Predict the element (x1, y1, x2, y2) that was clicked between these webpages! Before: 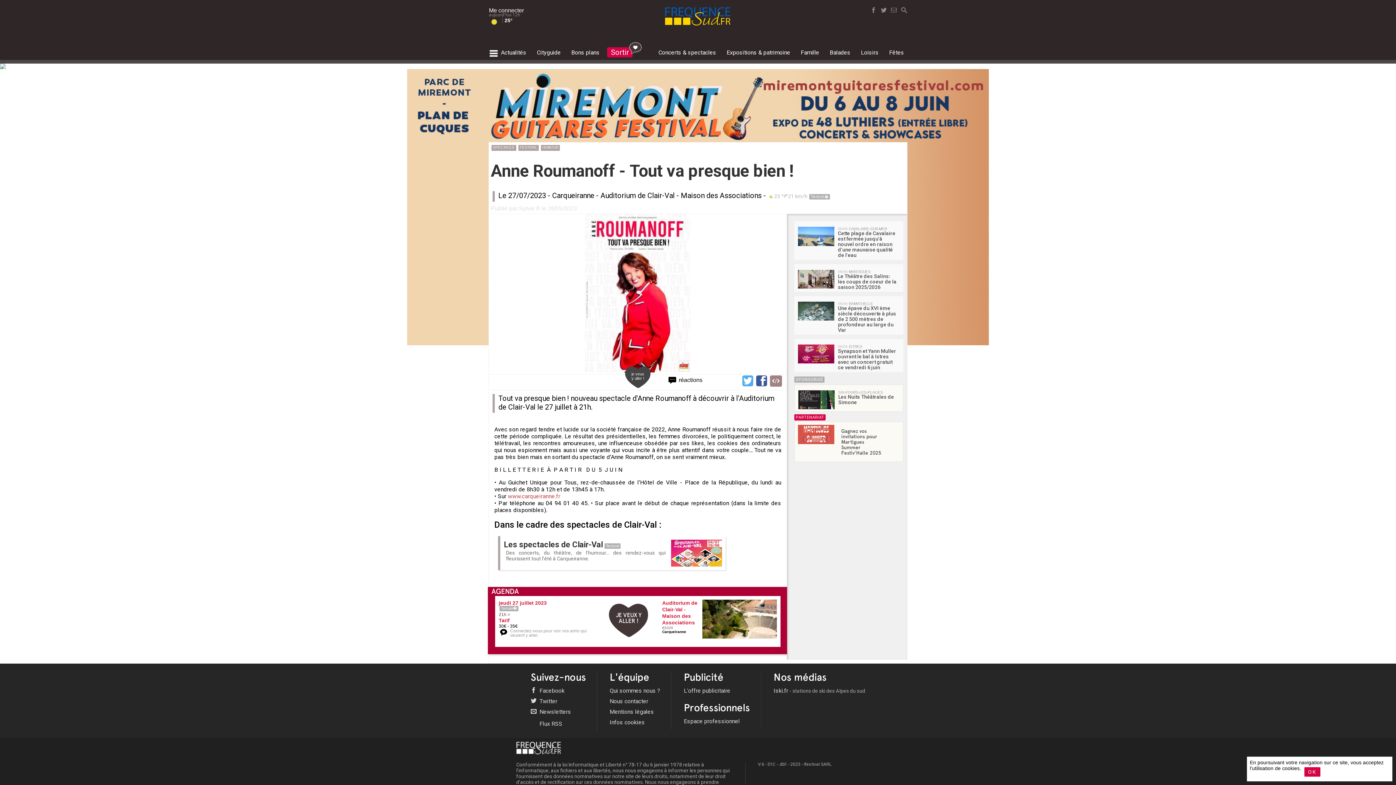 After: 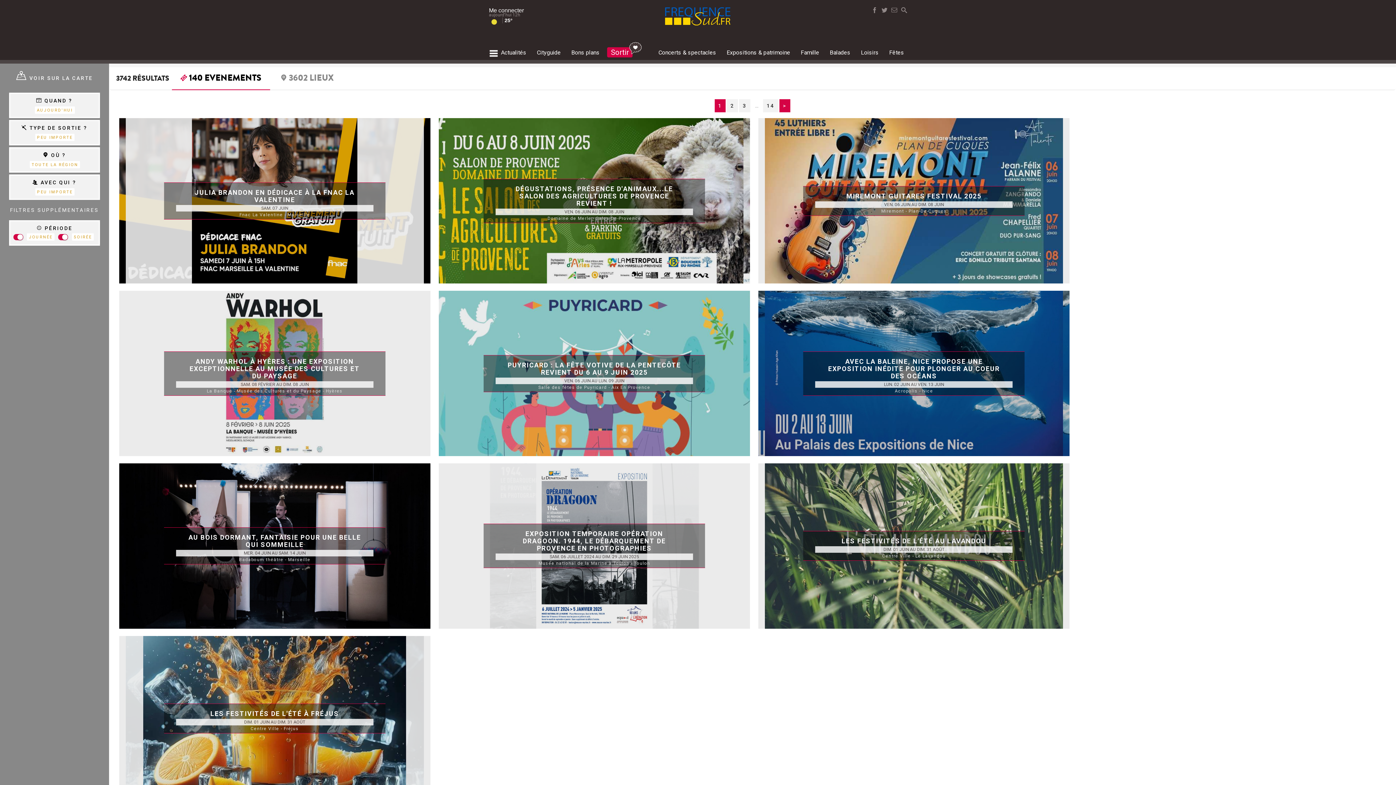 Action: bbox: (607, 49, 632, 56) label: Sortir